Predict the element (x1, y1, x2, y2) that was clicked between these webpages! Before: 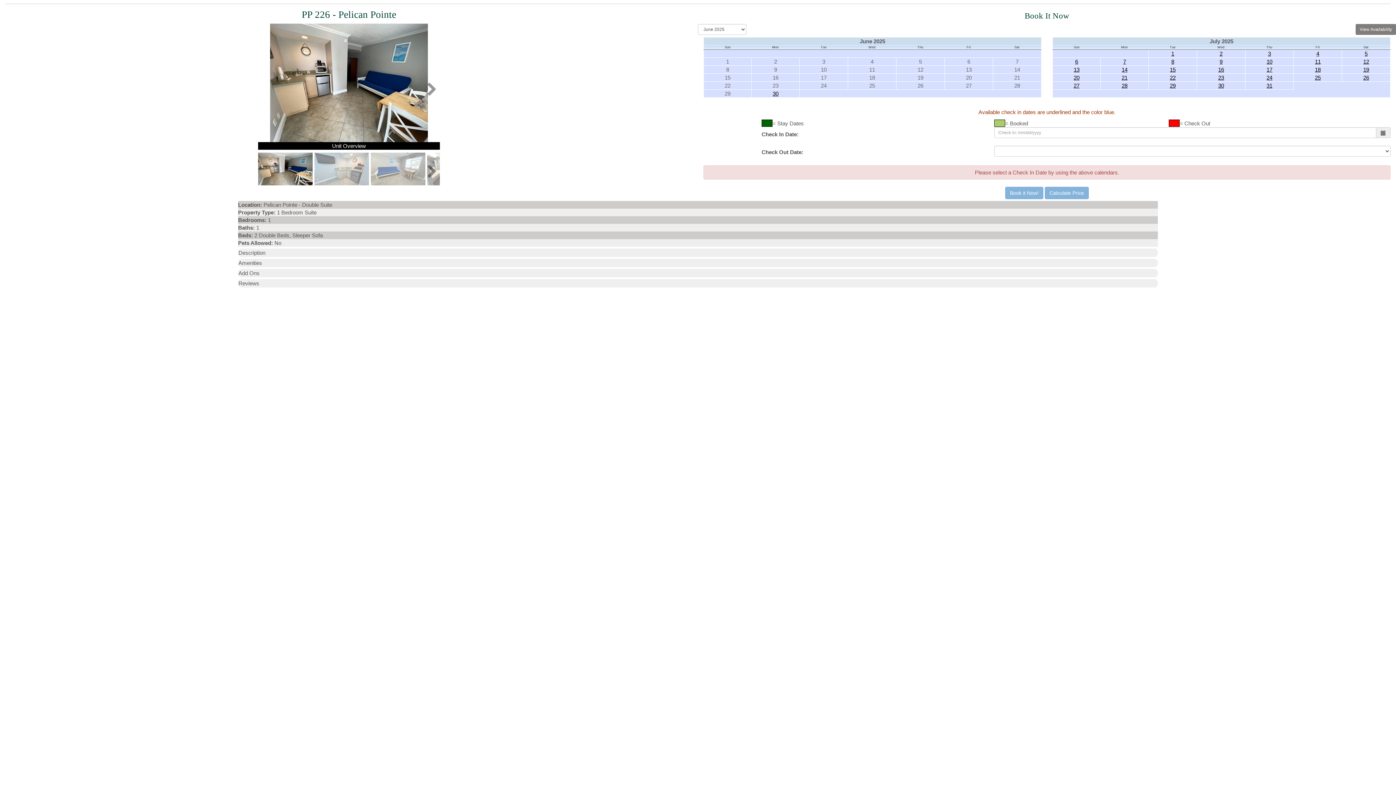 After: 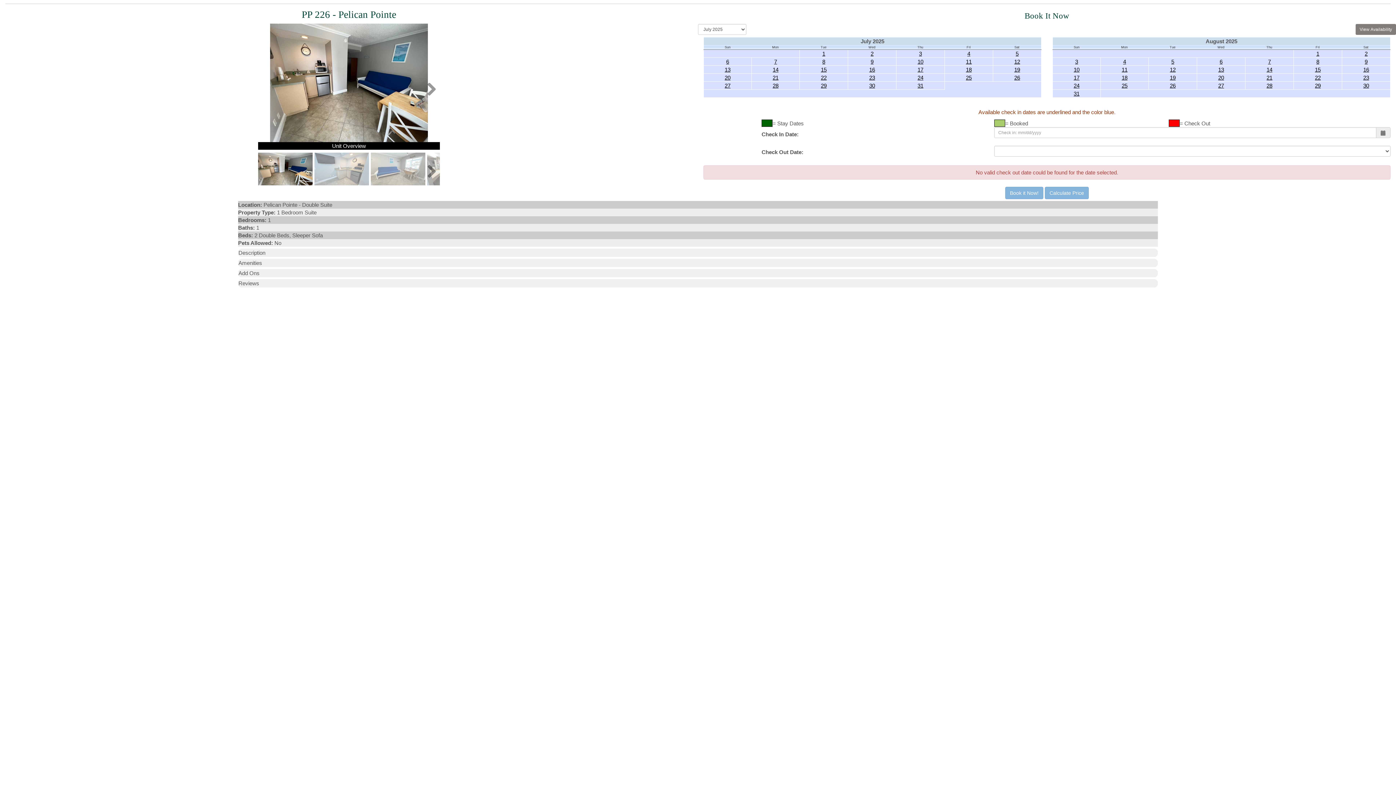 Action: bbox: (1075, 58, 1078, 64) label: 6